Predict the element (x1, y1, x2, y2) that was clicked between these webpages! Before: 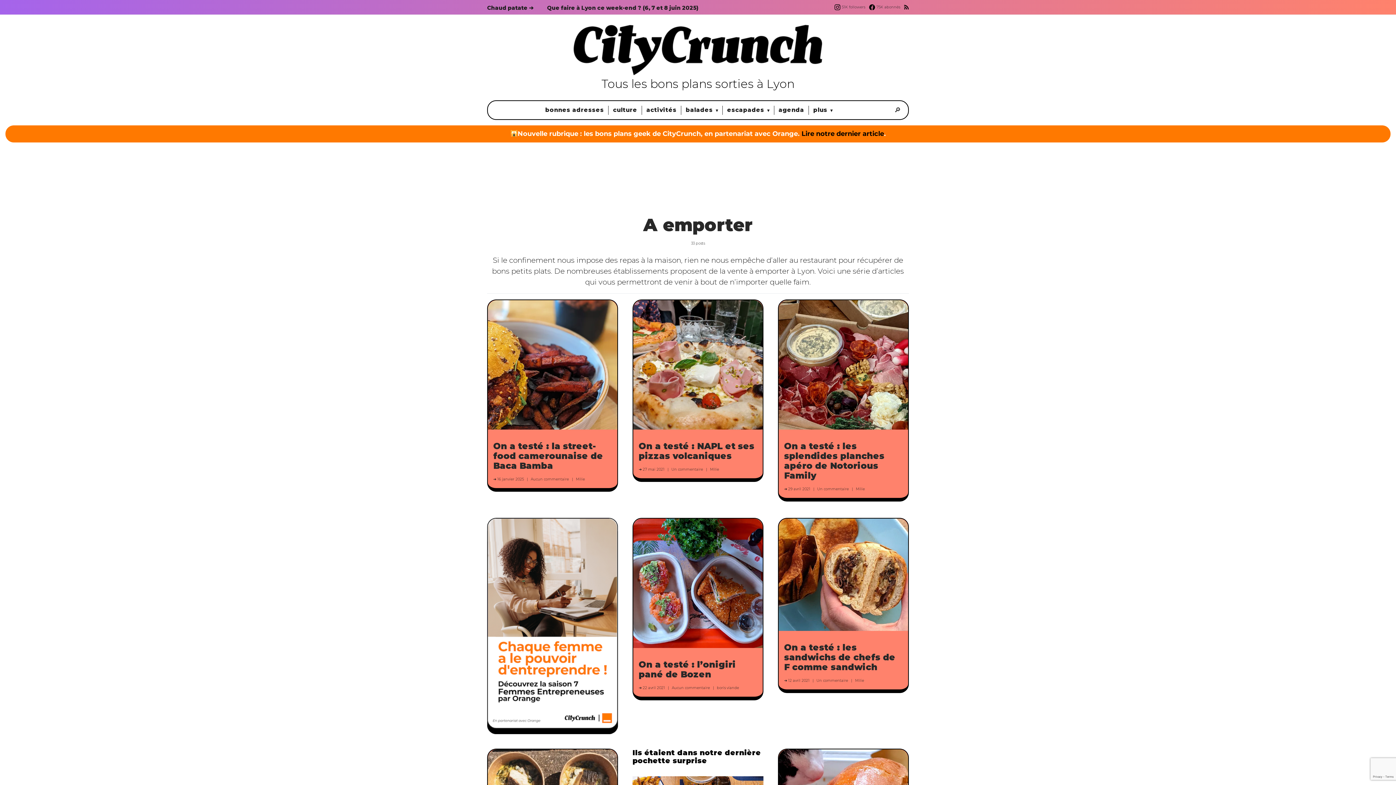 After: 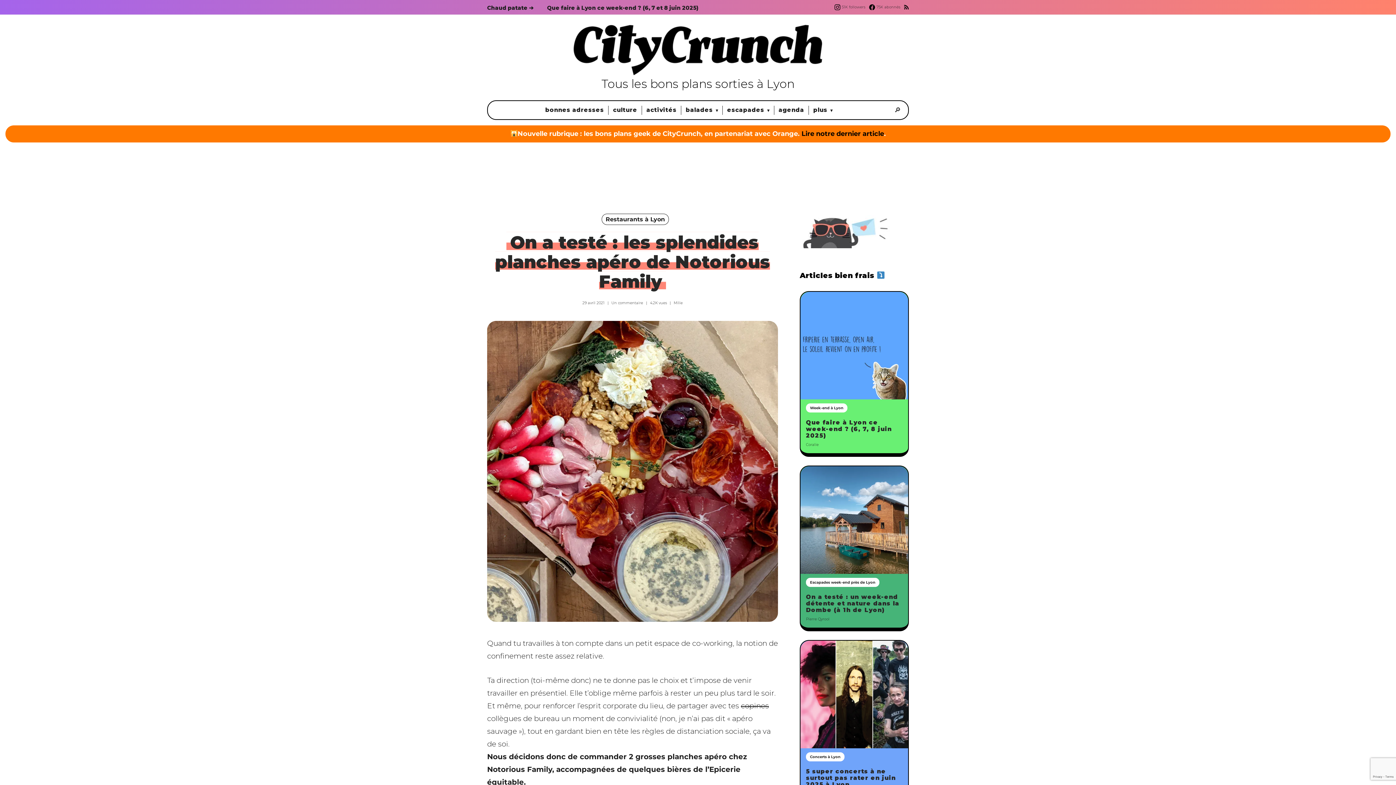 Action: label: On a testé : les splendides planches apéro de Notorious Family bbox: (784, 441, 884, 481)